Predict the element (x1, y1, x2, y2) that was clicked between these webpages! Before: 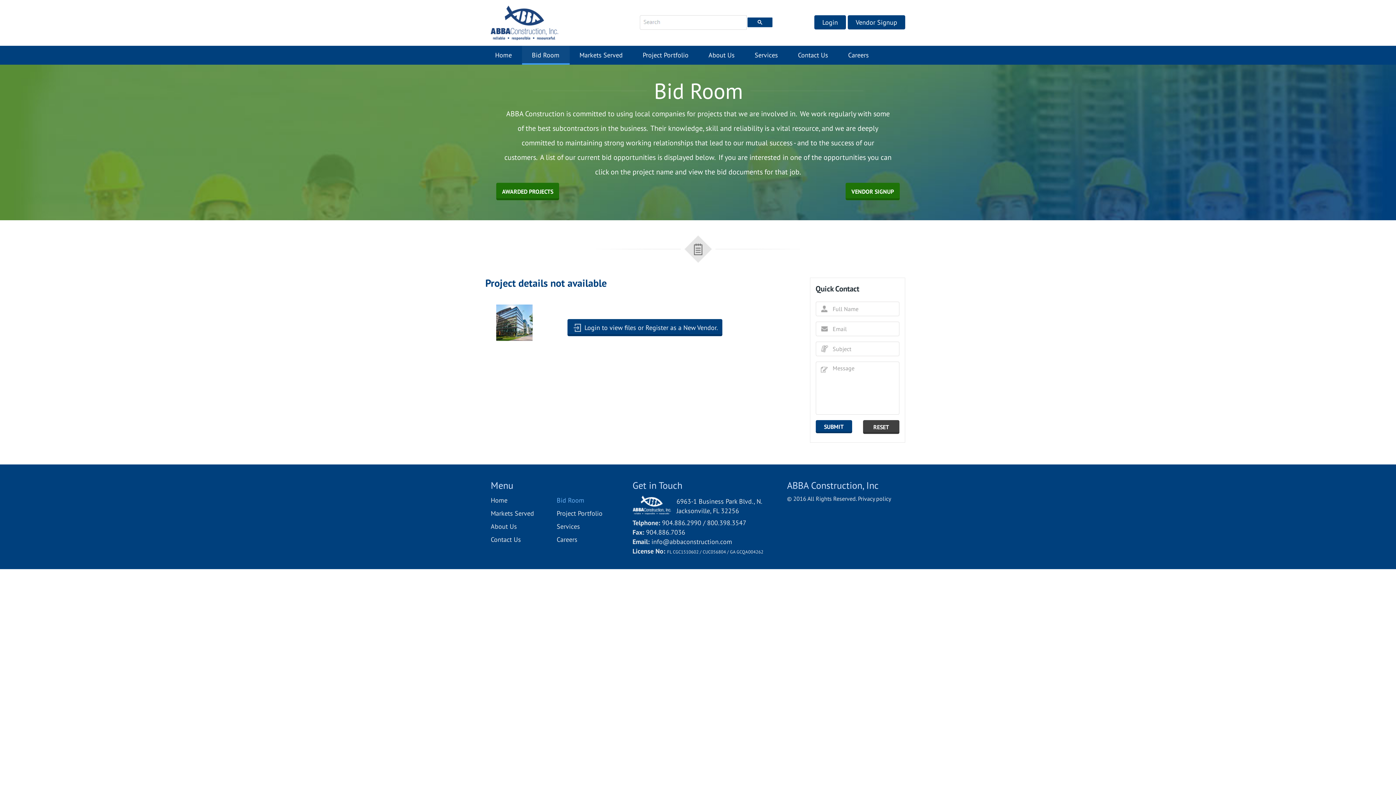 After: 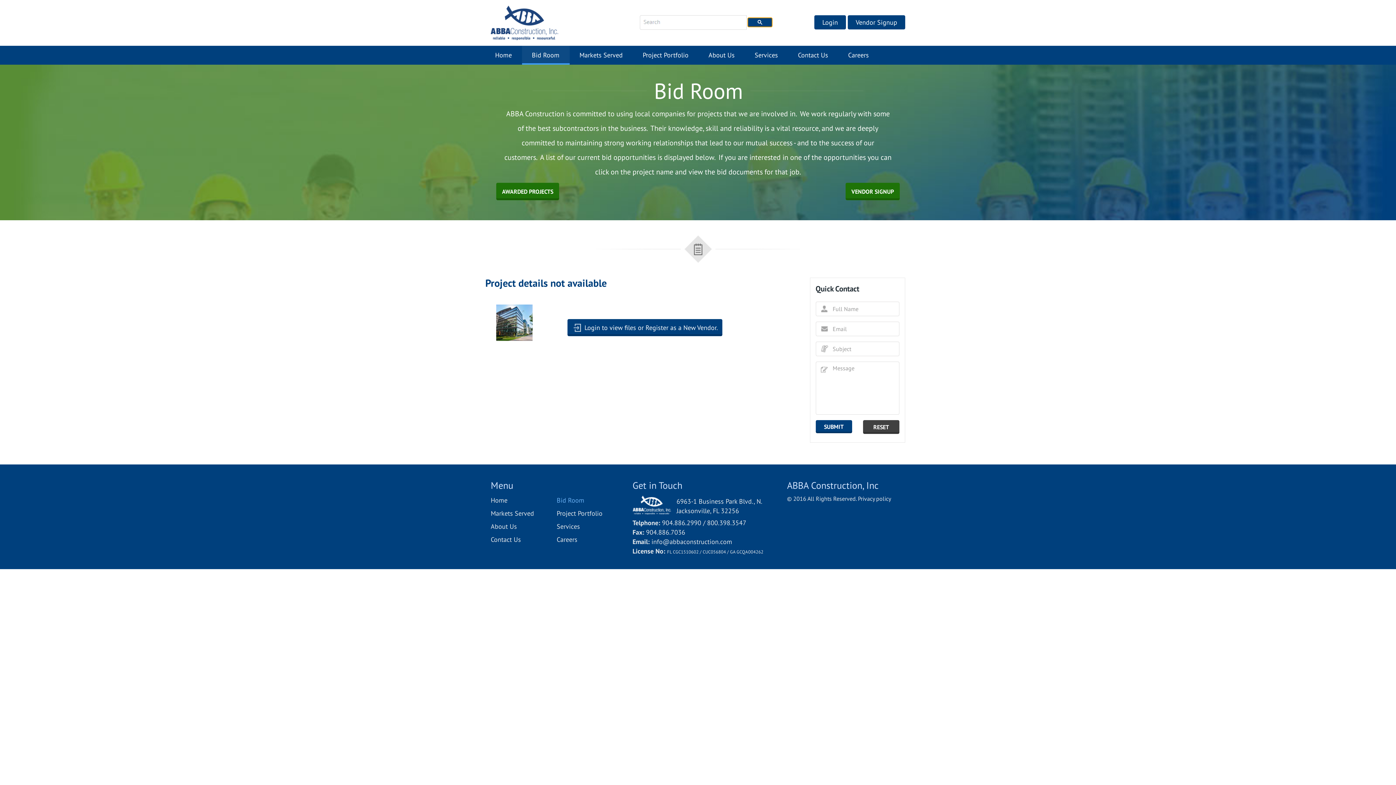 Action: bbox: (747, 17, 772, 27)